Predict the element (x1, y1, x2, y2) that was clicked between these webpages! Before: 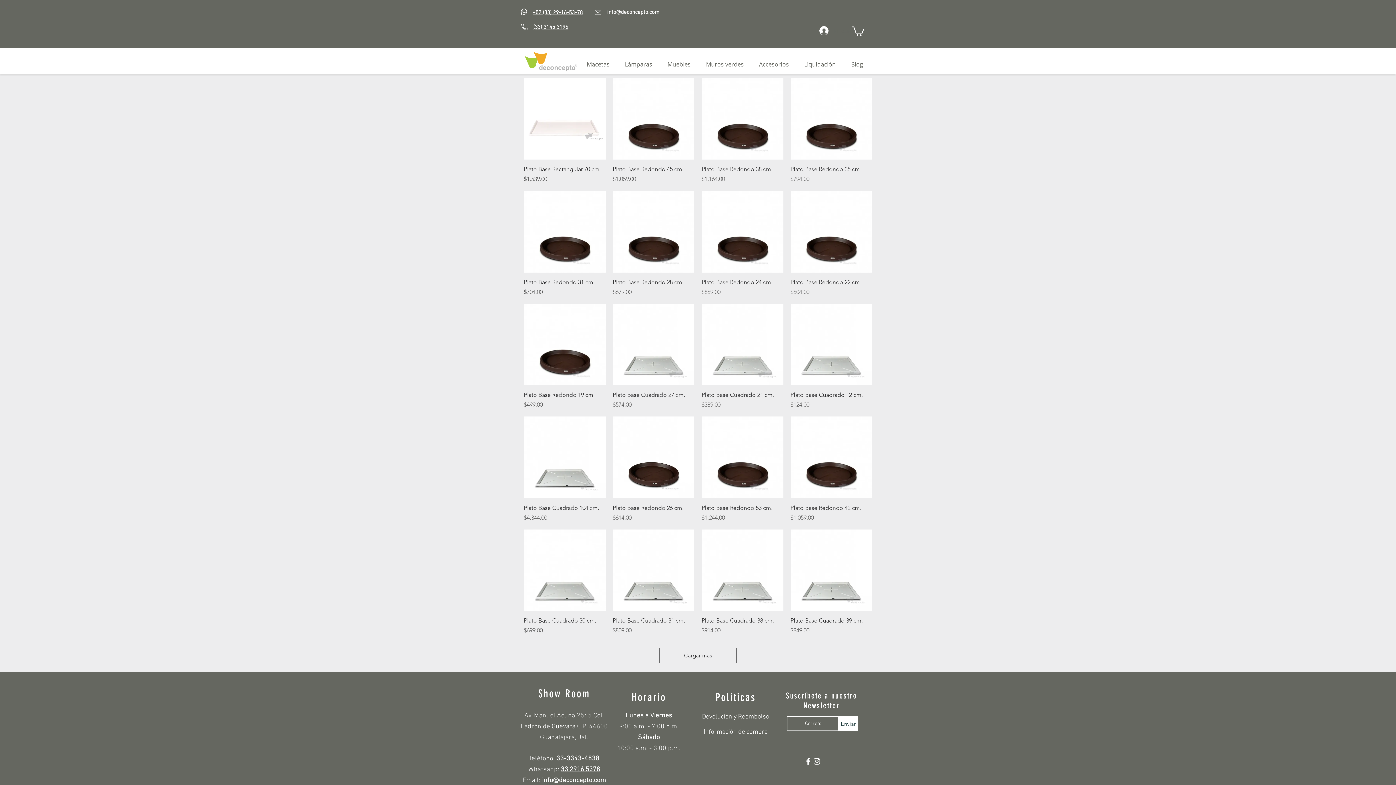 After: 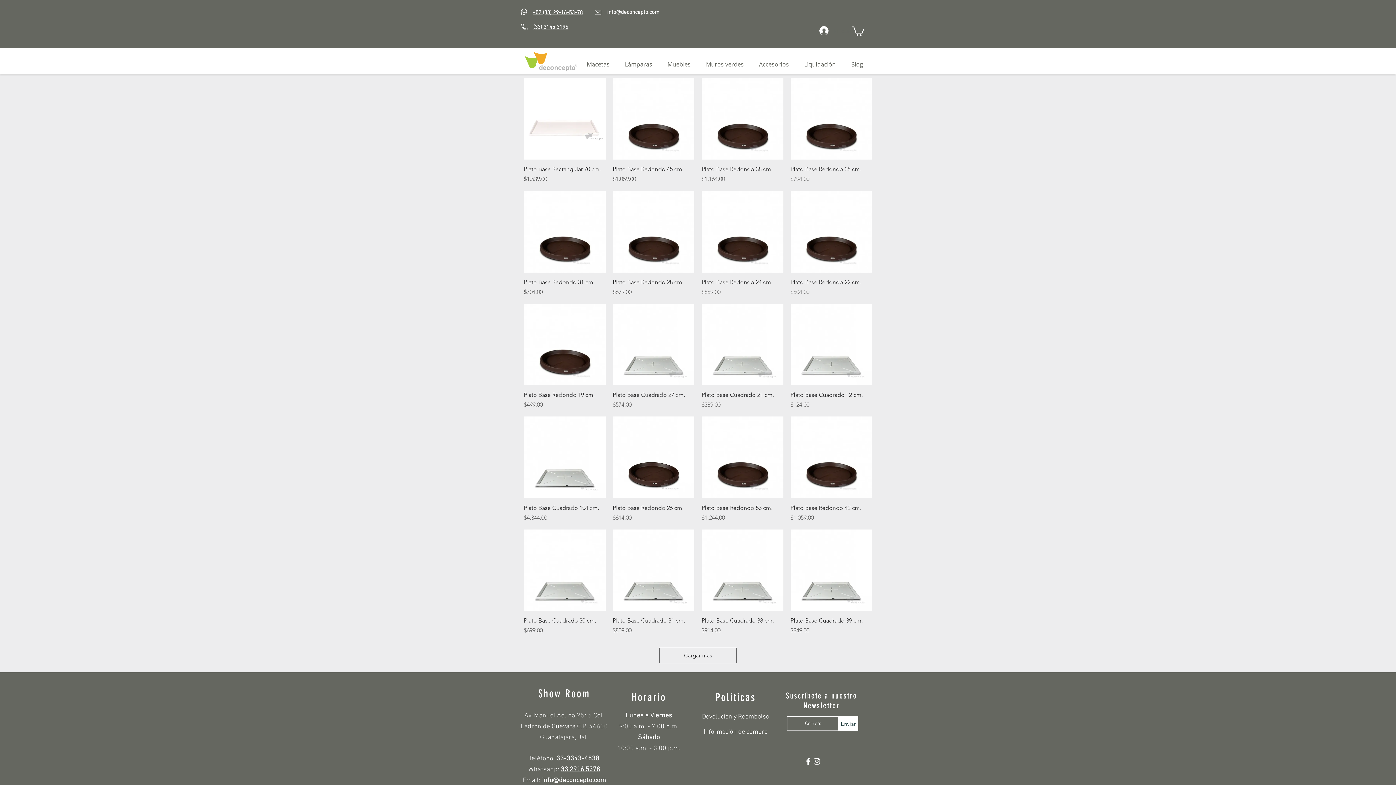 Action: label: +52 (33) 29-16-53-78 bbox: (532, 9, 582, 16)